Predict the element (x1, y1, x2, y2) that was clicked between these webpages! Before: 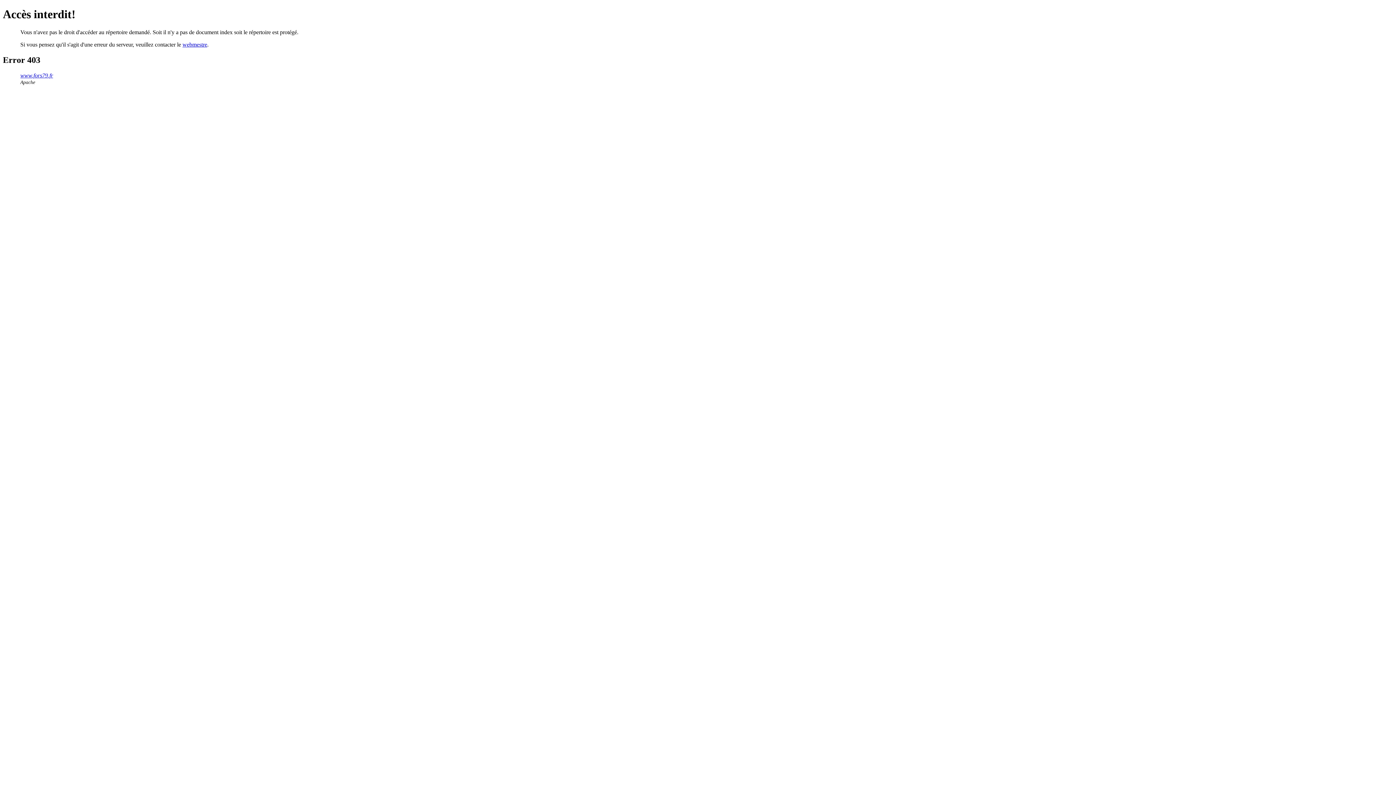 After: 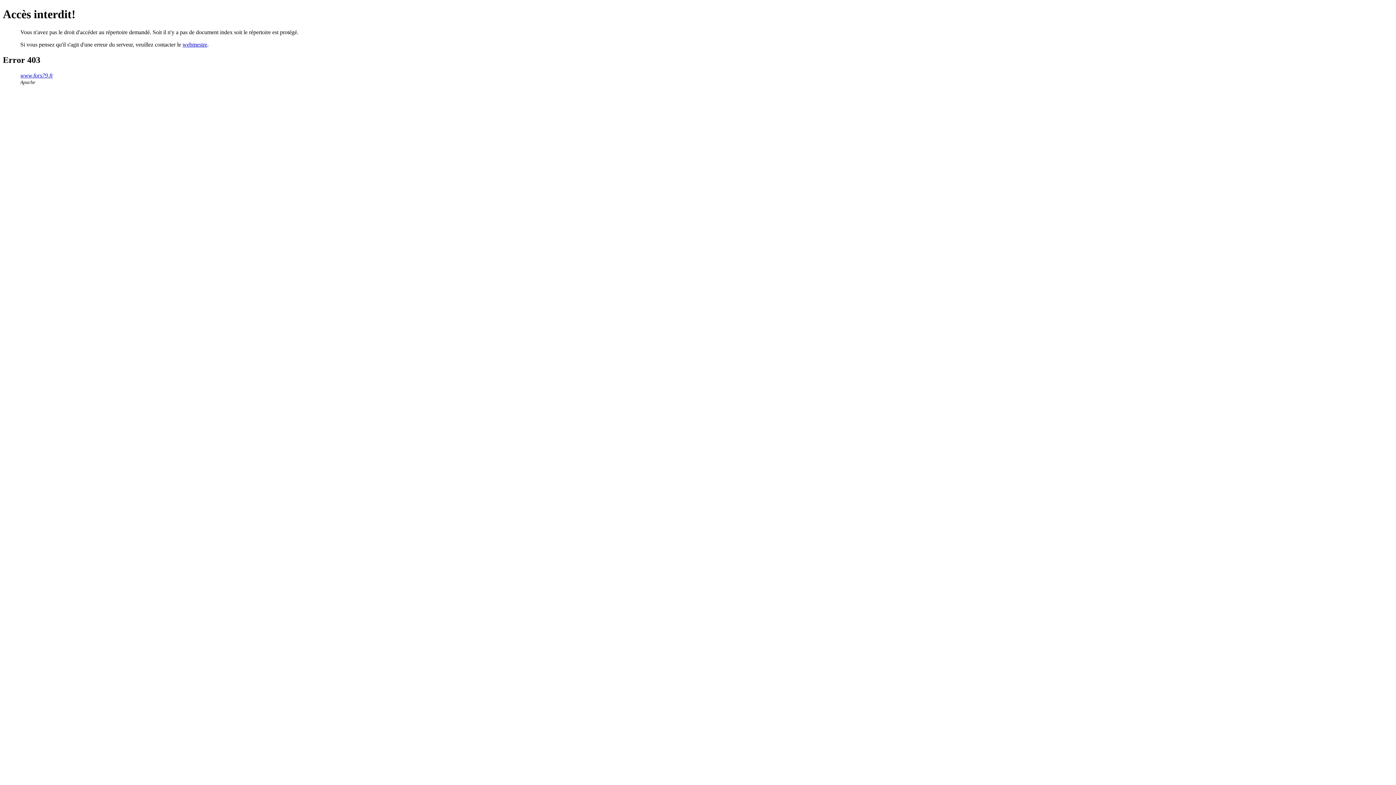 Action: label: webmestre bbox: (182, 41, 207, 47)